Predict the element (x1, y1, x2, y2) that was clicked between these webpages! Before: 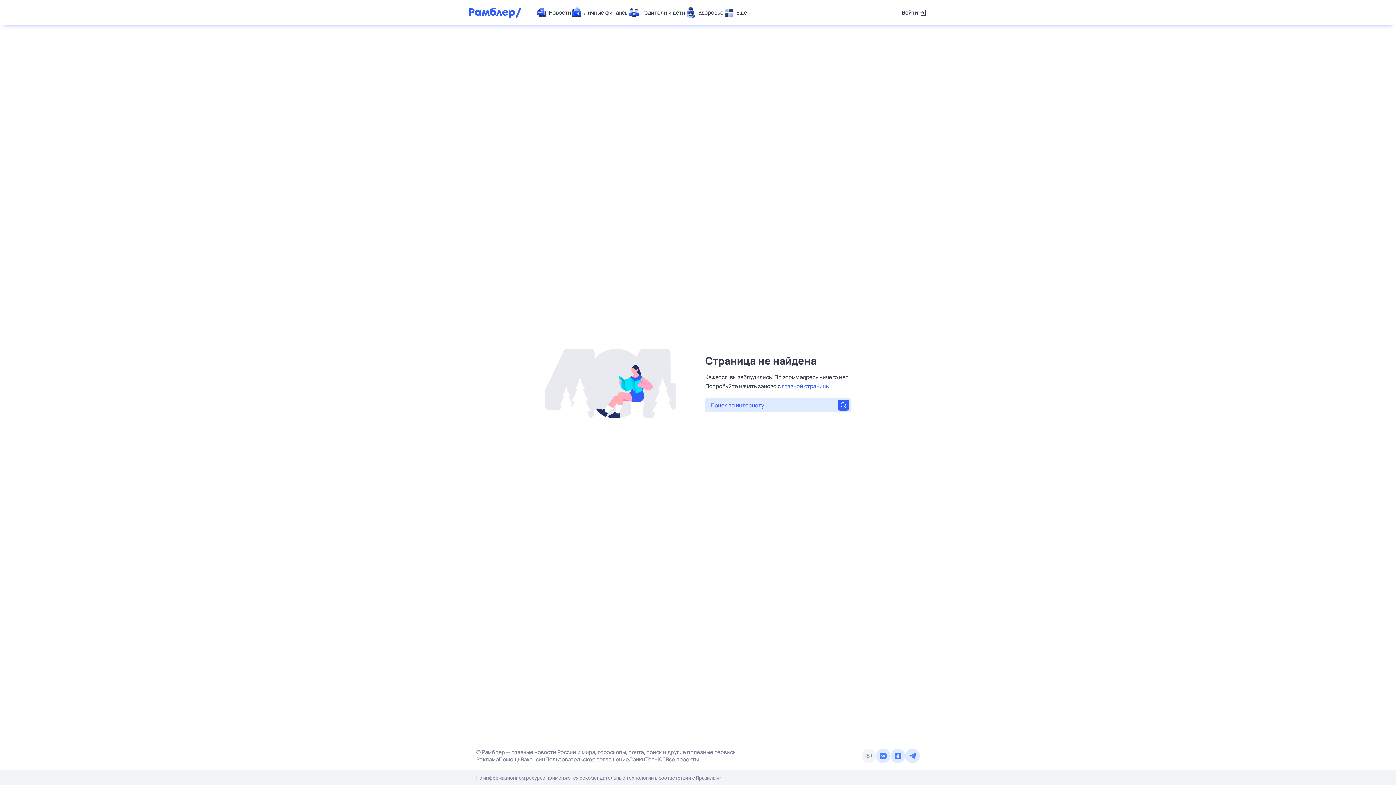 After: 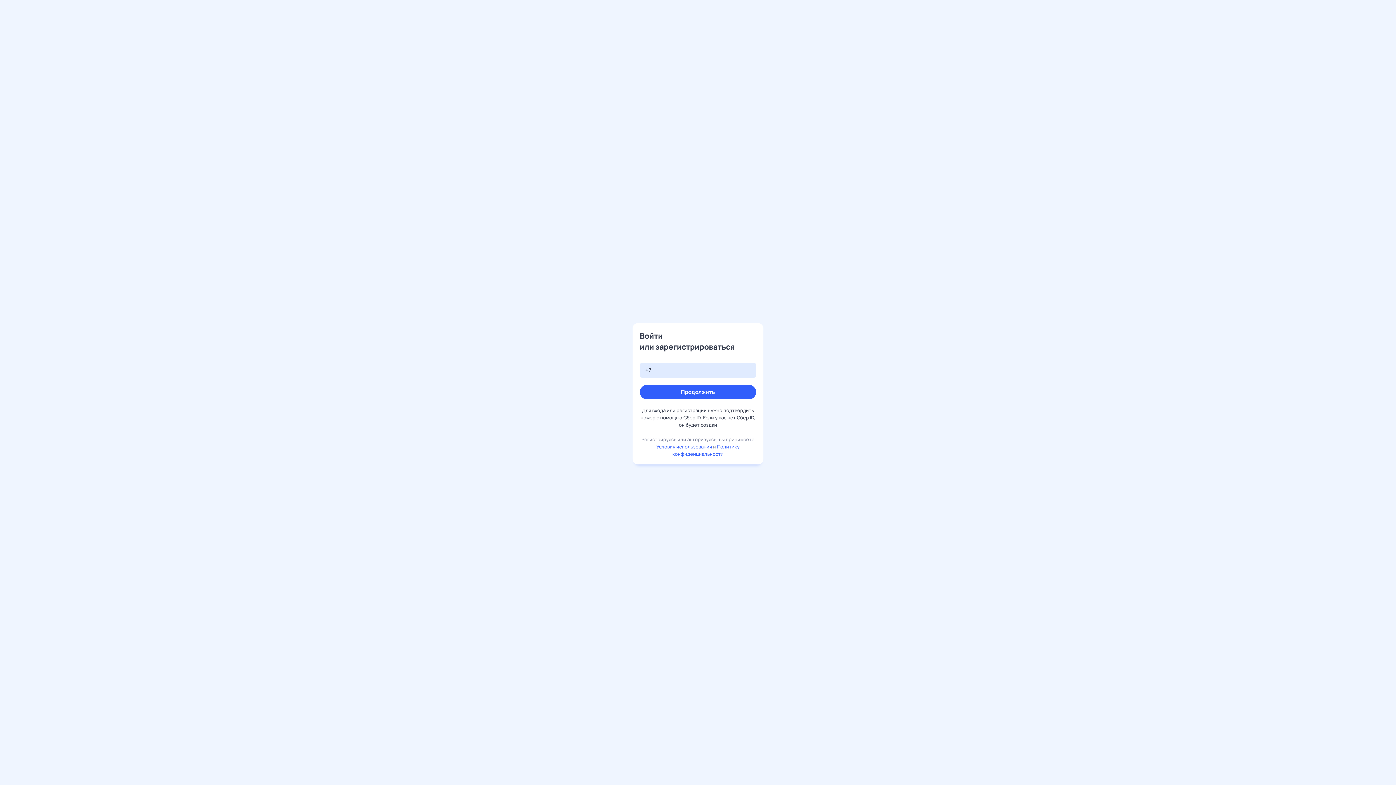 Action: label: Войти bbox: (902, 7, 927, 18)